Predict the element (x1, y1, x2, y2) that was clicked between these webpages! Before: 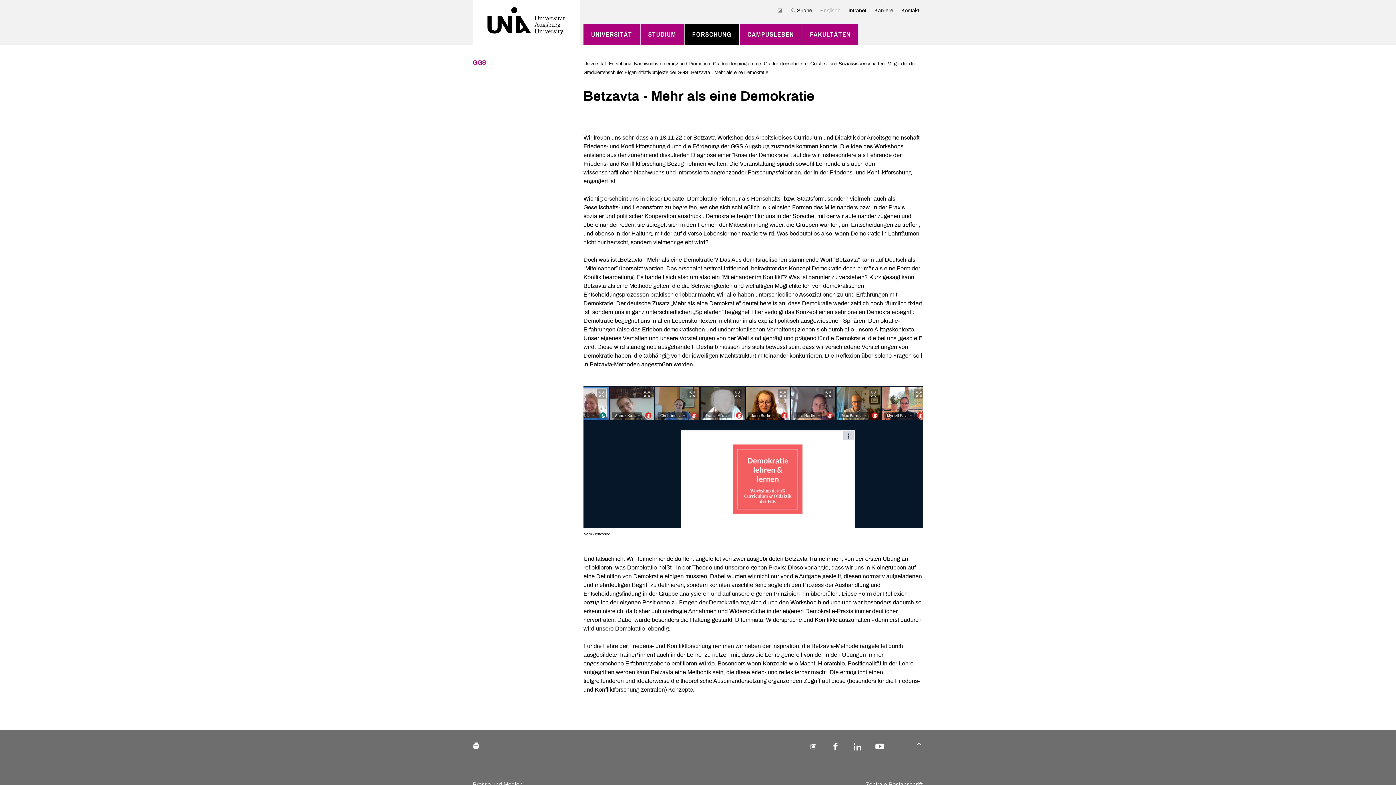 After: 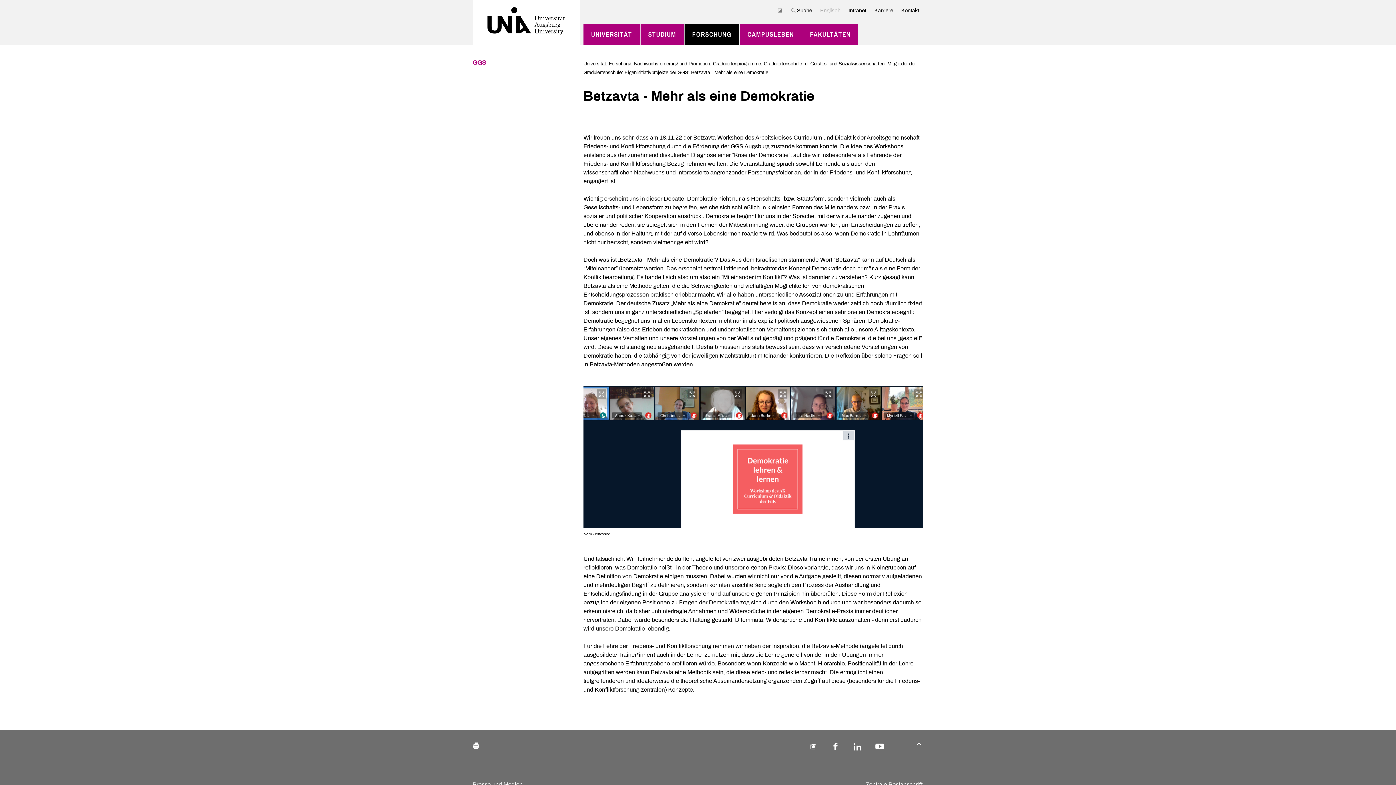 Action: bbox: (816, 6, 844, 14) label: Englisch